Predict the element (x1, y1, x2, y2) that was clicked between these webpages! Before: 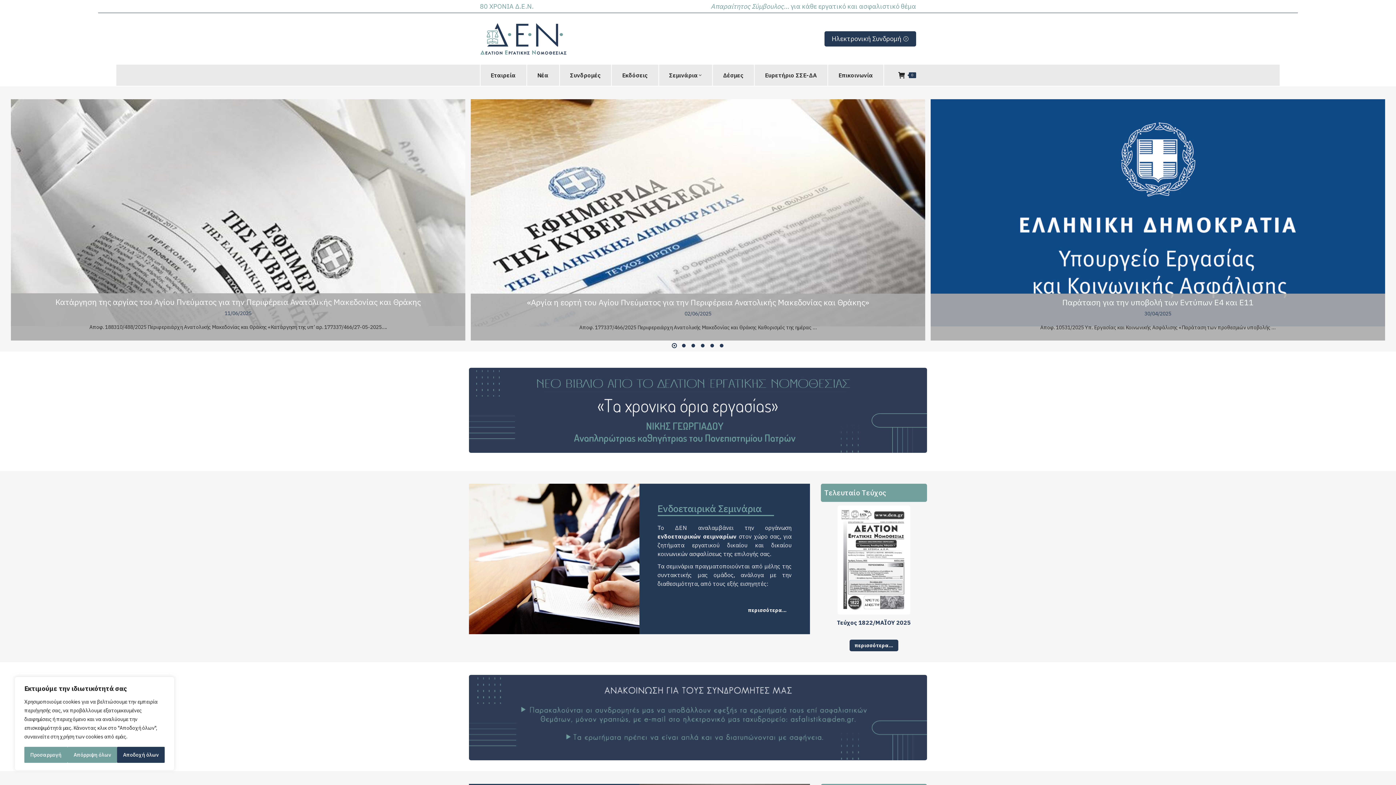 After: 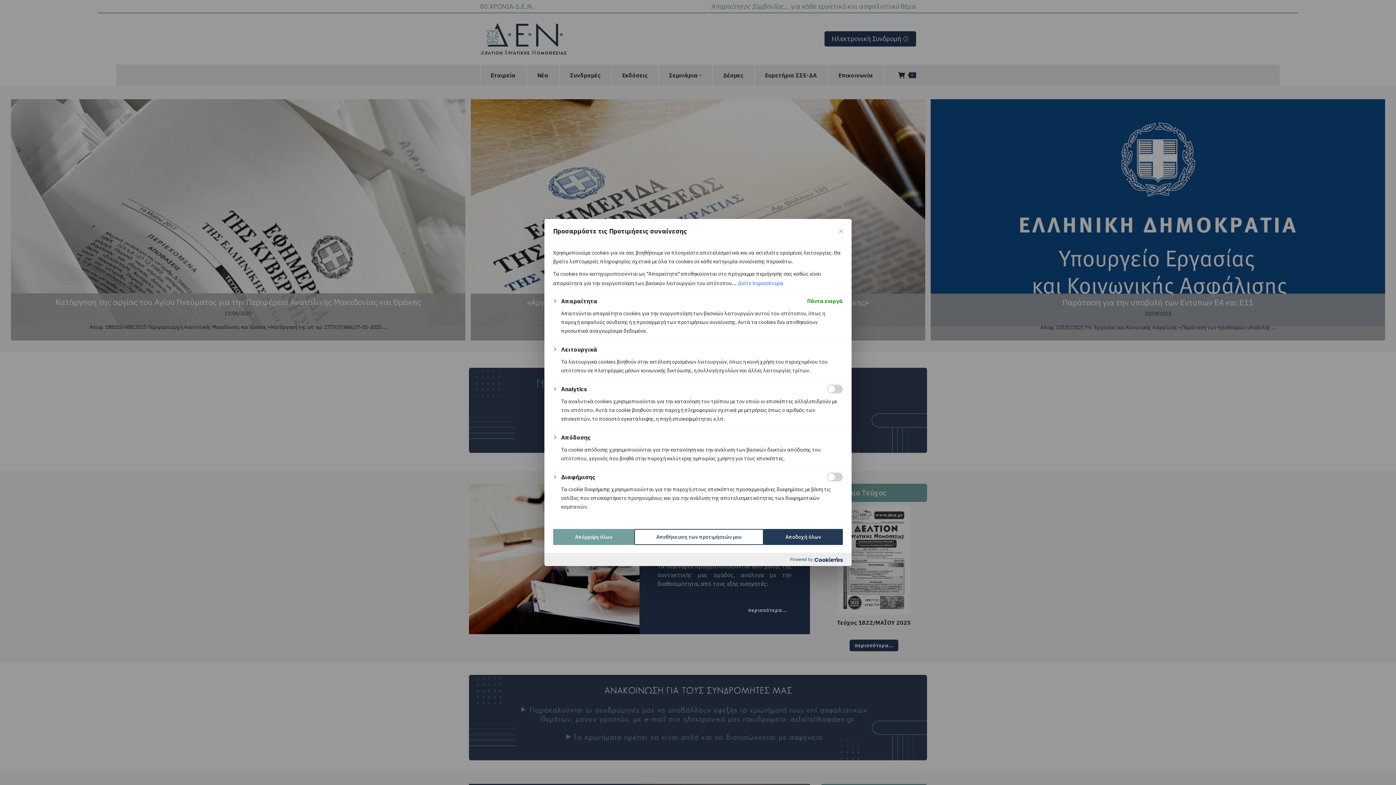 Action: label: Προσαρμογή bbox: (24, 747, 67, 763)